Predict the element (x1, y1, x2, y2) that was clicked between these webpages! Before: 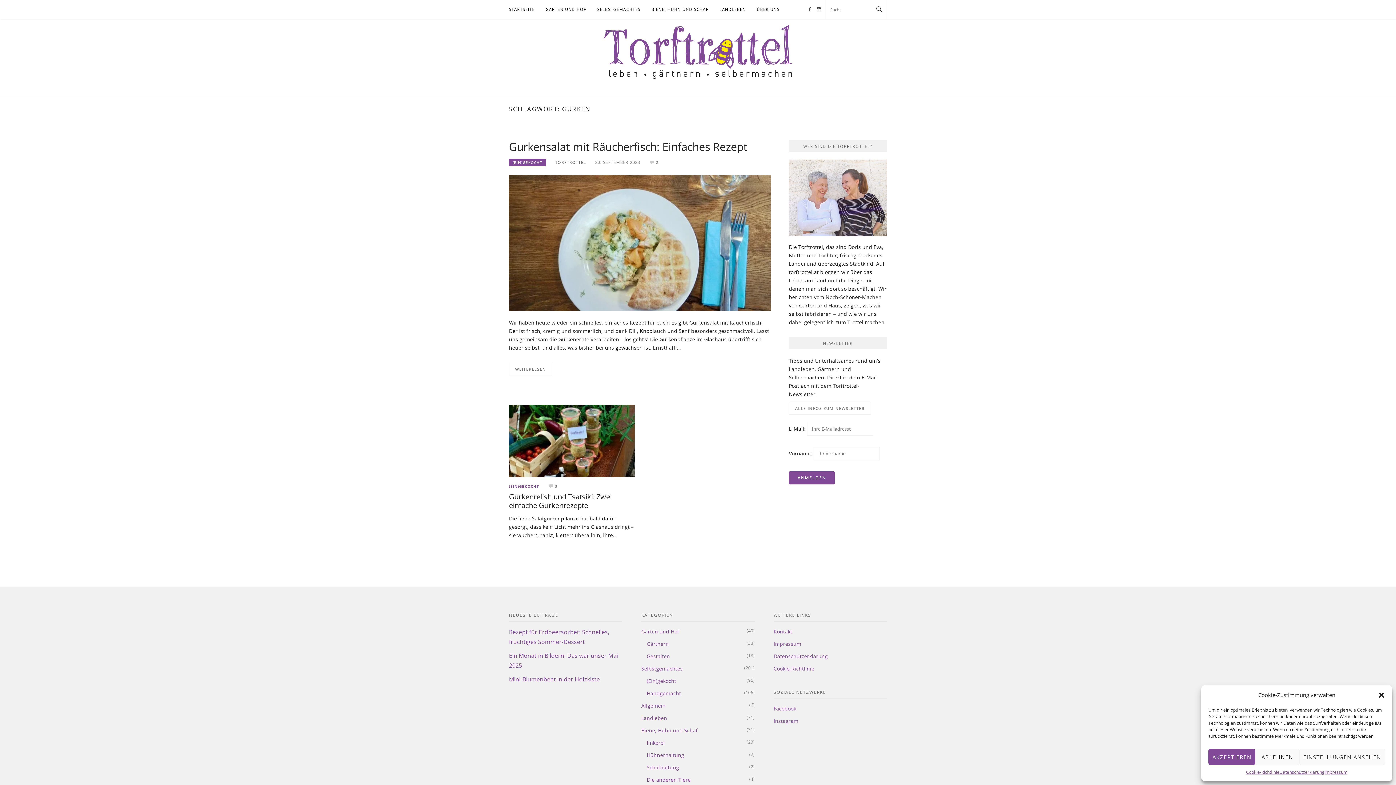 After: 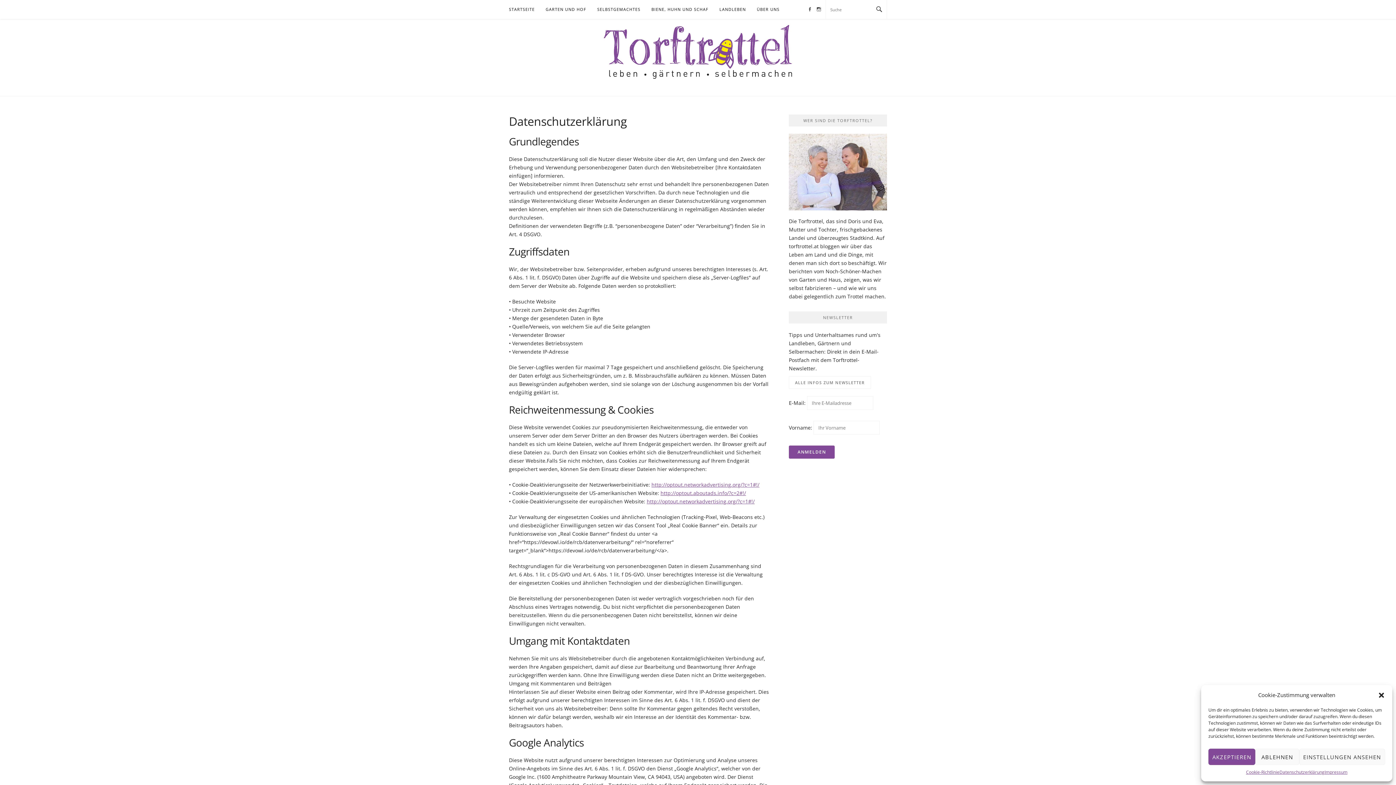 Action: bbox: (1279, 769, 1324, 776) label: Datenschutzerklärung